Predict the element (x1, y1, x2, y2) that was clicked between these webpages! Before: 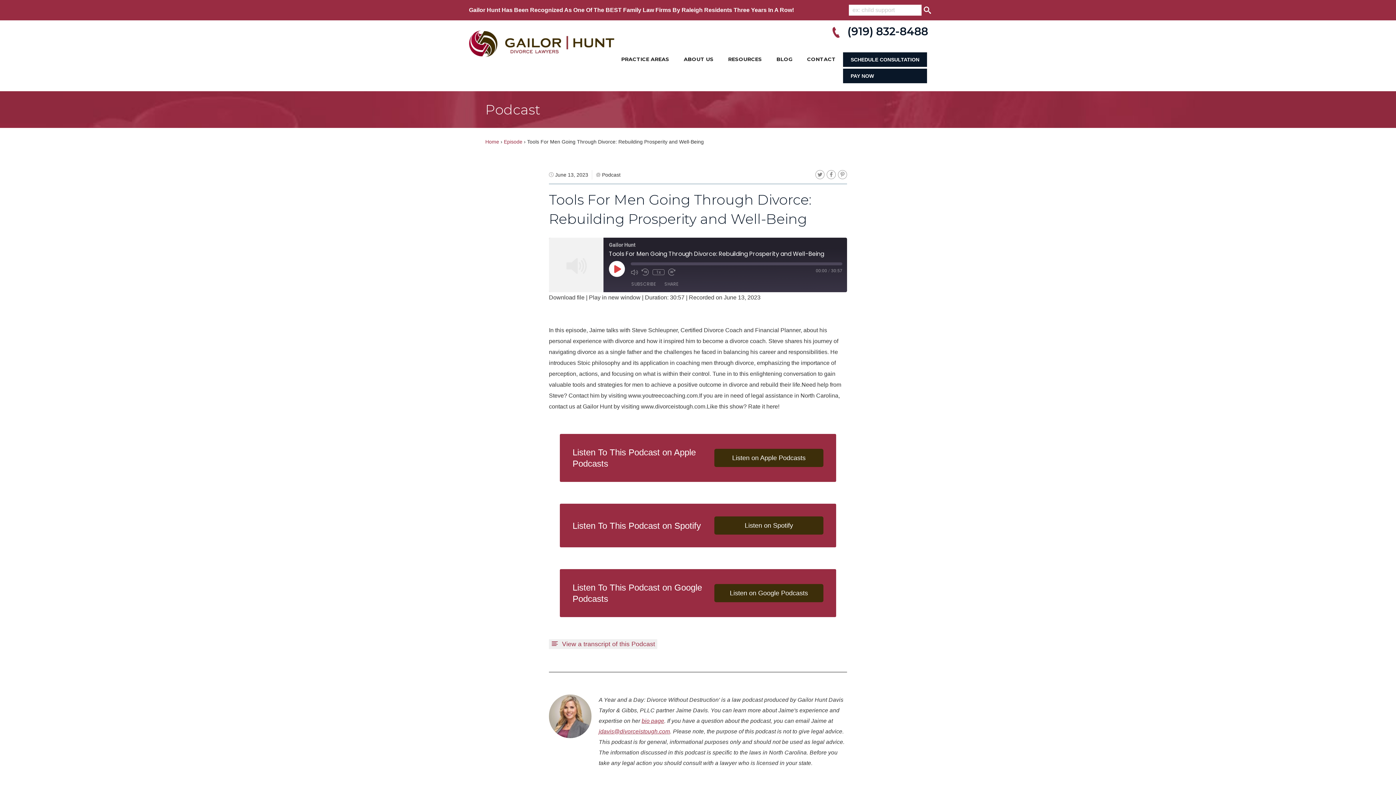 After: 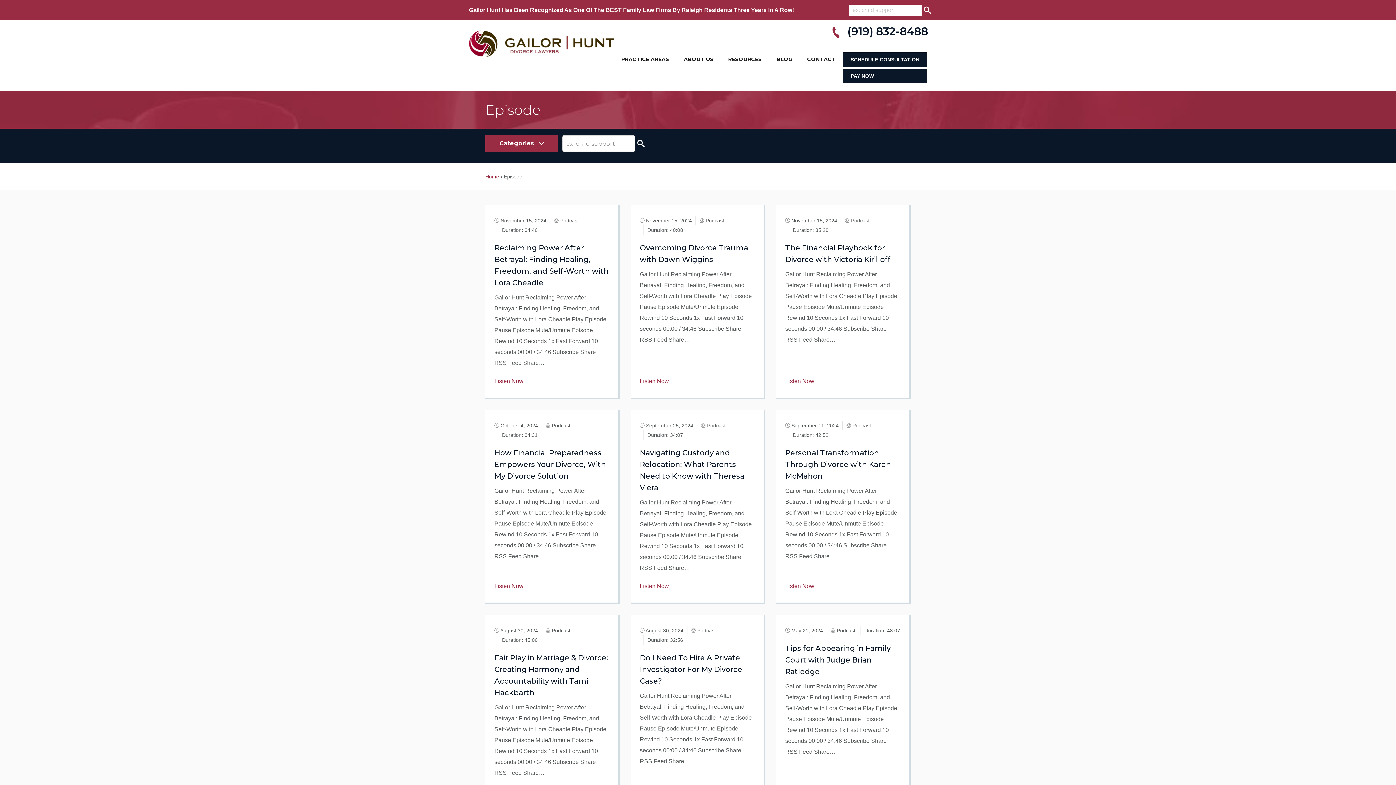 Action: bbox: (504, 138, 522, 144) label: Episode